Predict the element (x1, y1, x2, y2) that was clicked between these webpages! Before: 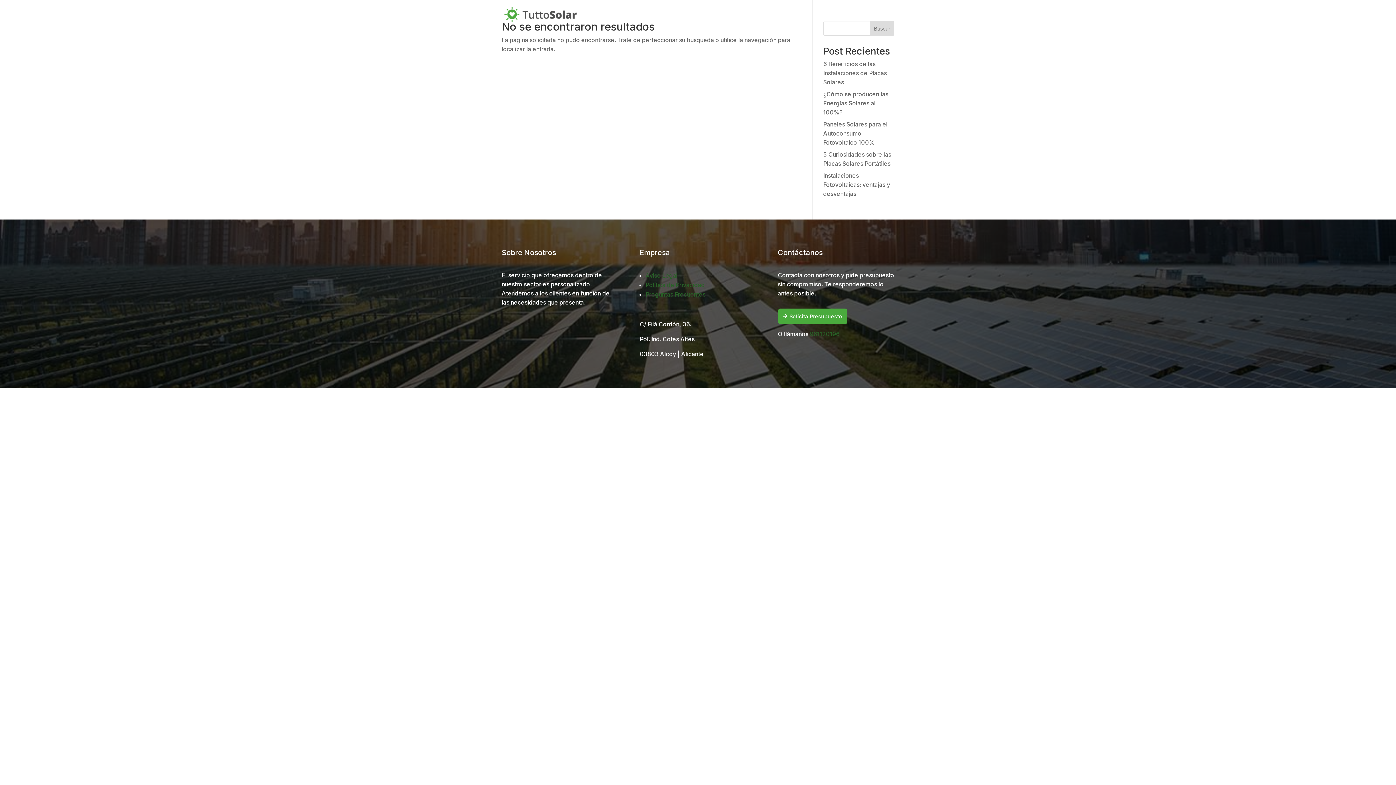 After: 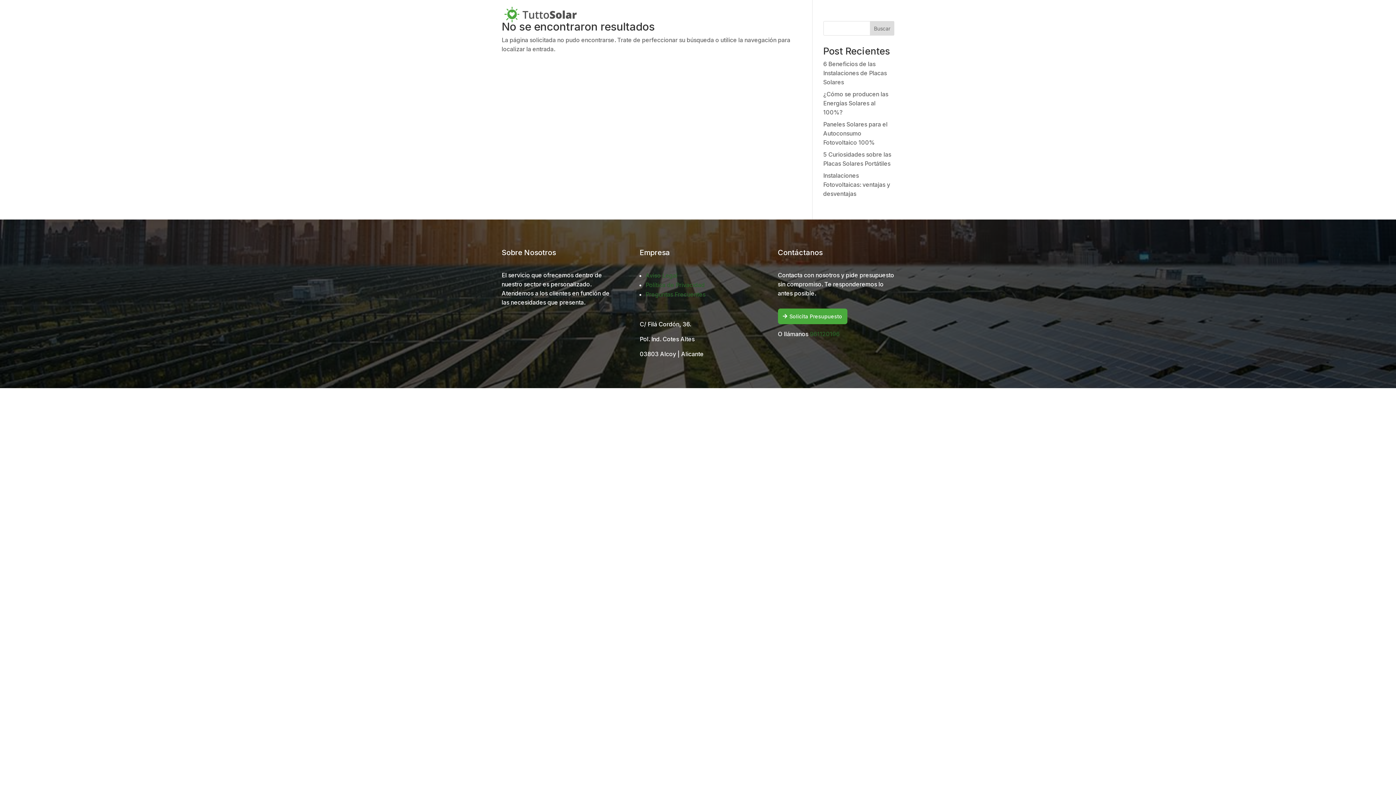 Action: label: 961120196 bbox: (810, 330, 839, 337)